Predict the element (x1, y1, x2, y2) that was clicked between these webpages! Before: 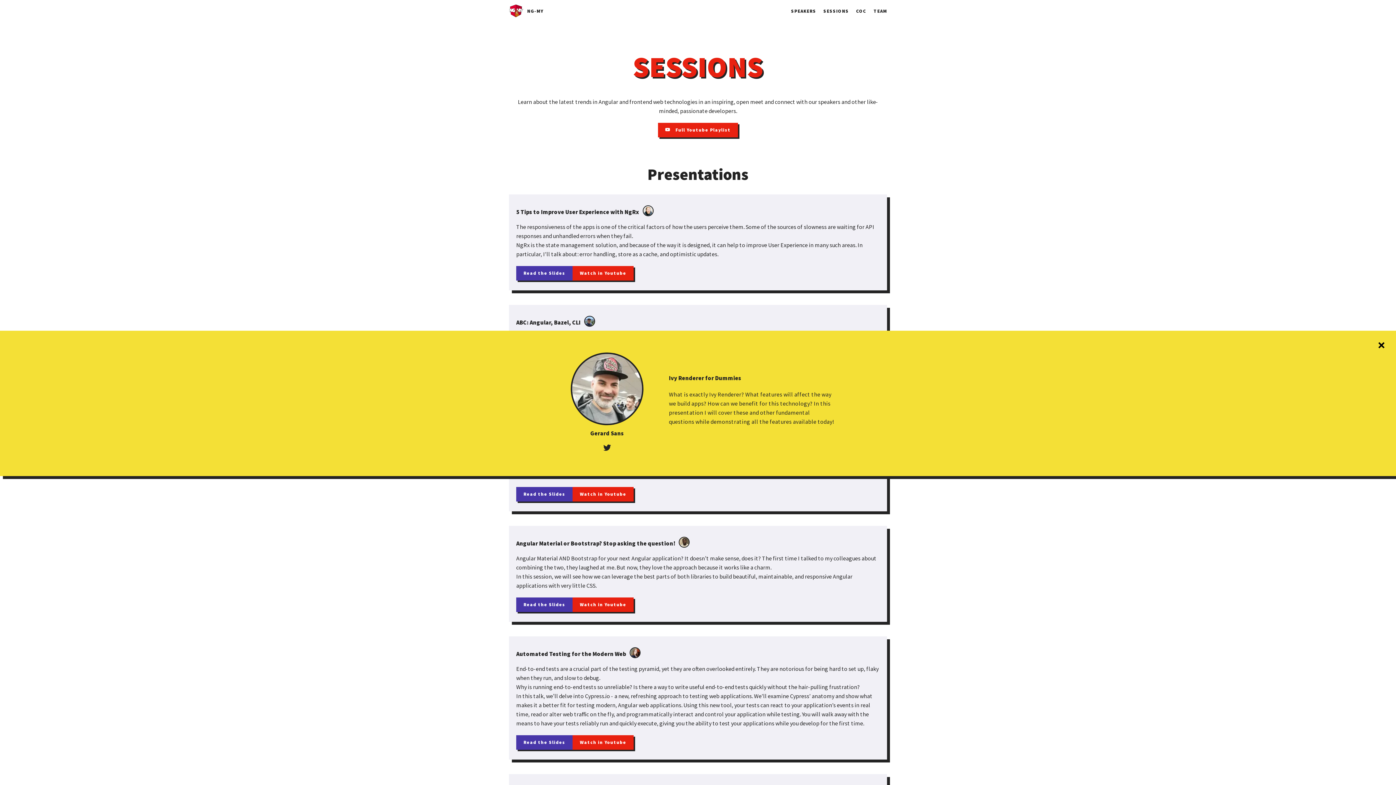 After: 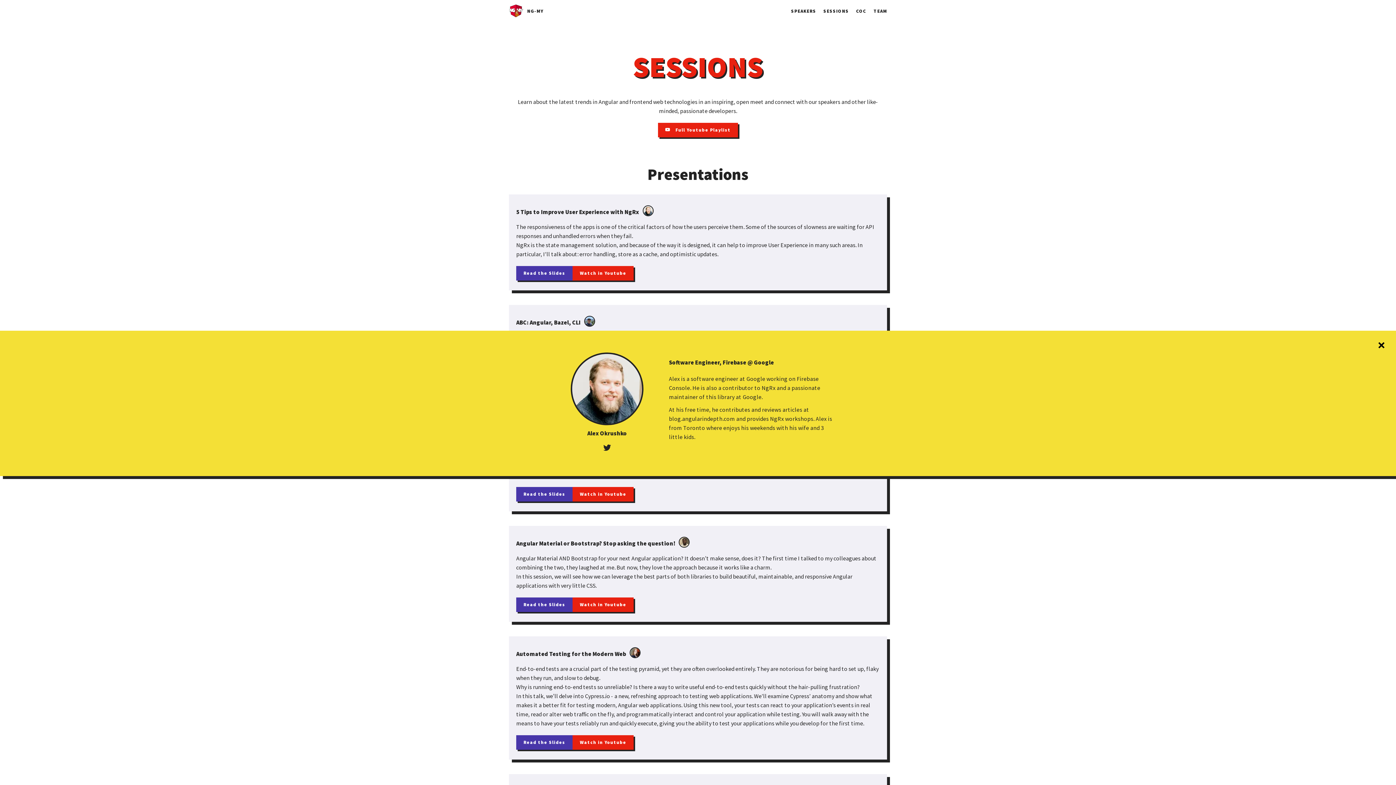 Action: bbox: (642, 205, 653, 218)